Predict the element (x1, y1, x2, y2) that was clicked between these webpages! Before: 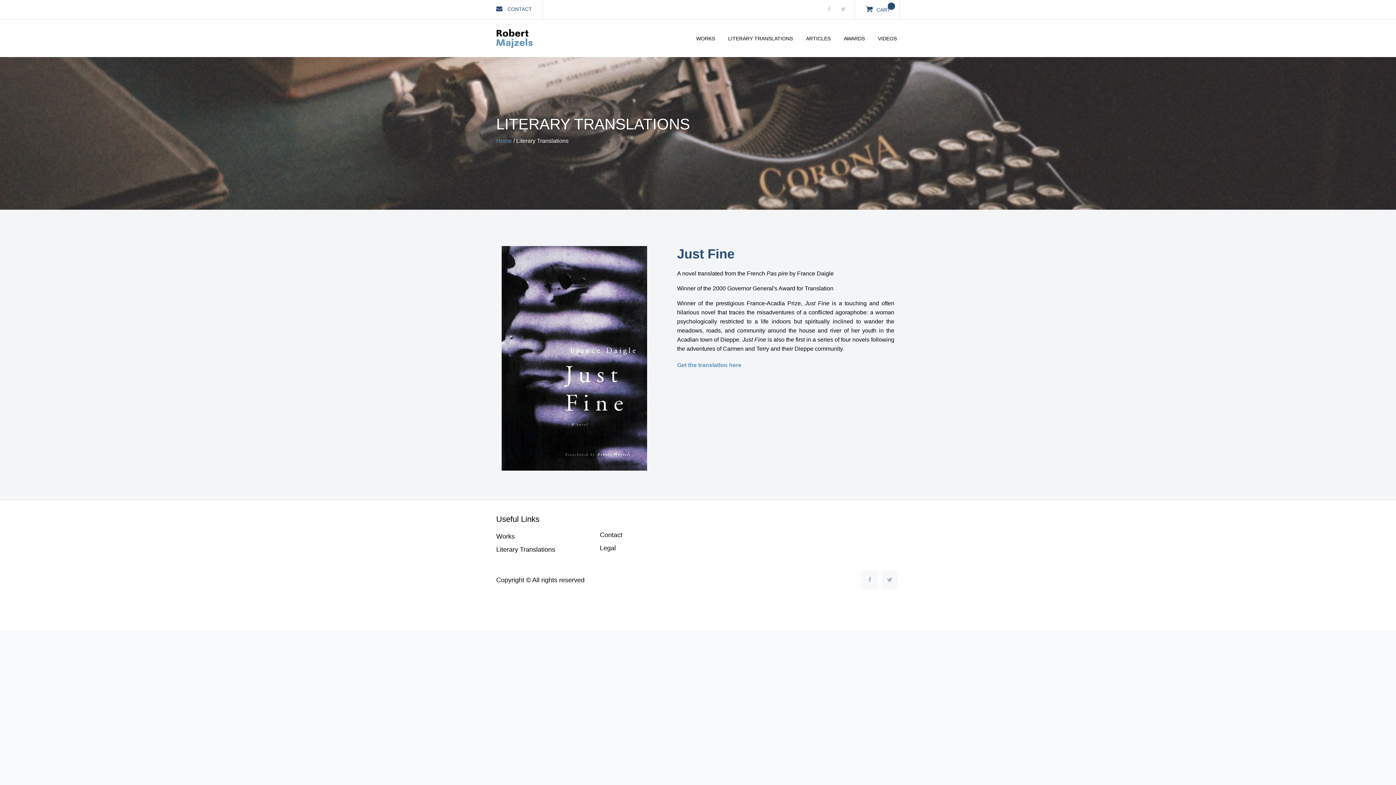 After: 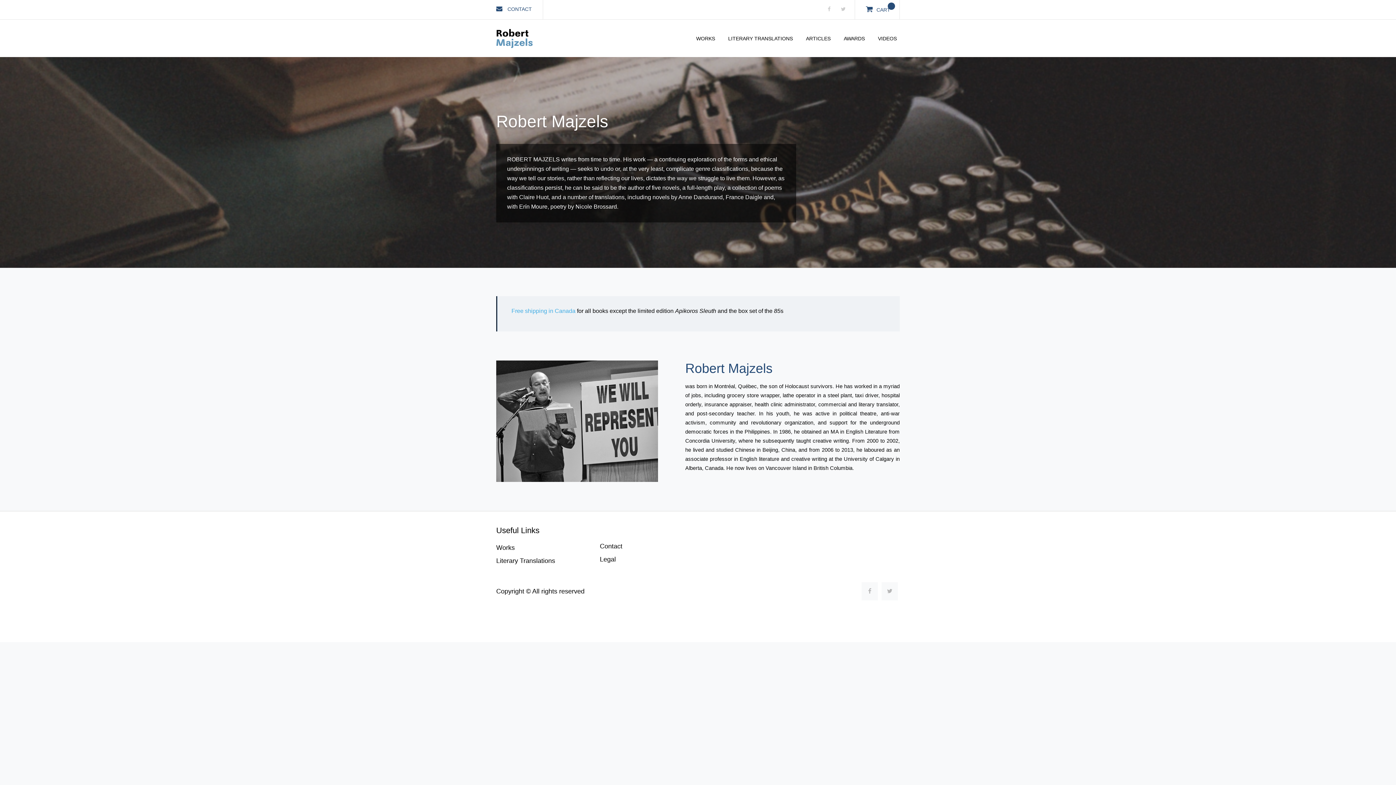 Action: label: Home  bbox: (496, 137, 513, 144)